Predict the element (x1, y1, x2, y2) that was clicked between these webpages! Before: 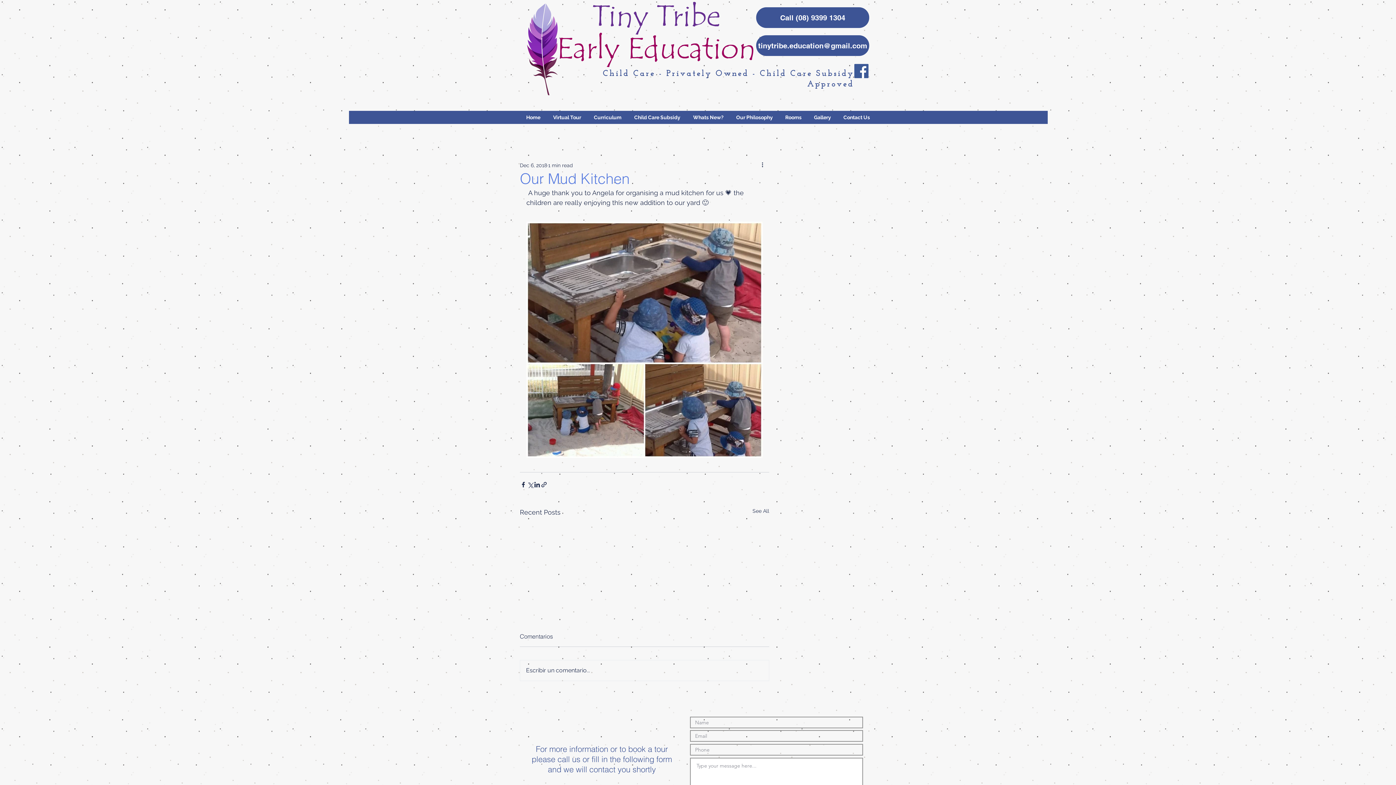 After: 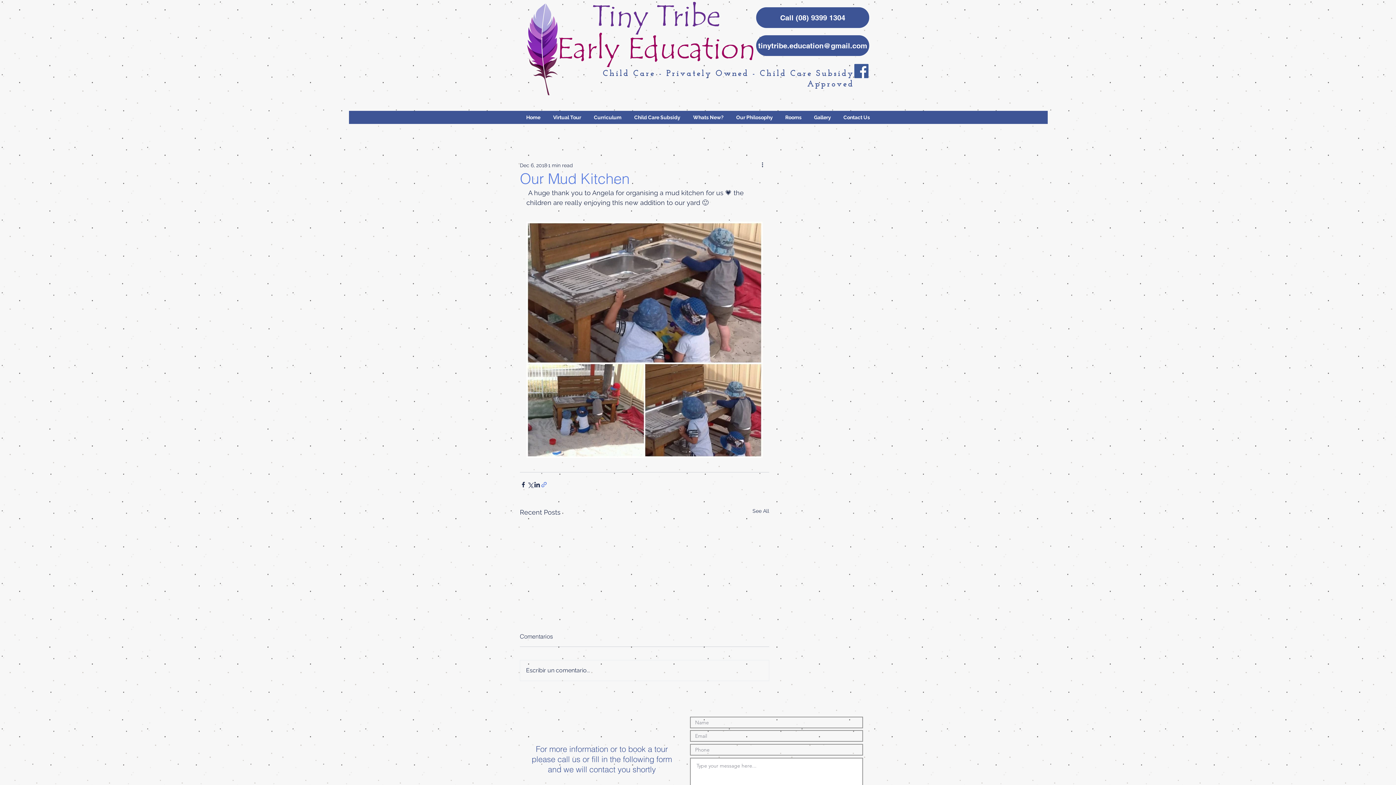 Action: bbox: (540, 481, 547, 488) label: Share via link